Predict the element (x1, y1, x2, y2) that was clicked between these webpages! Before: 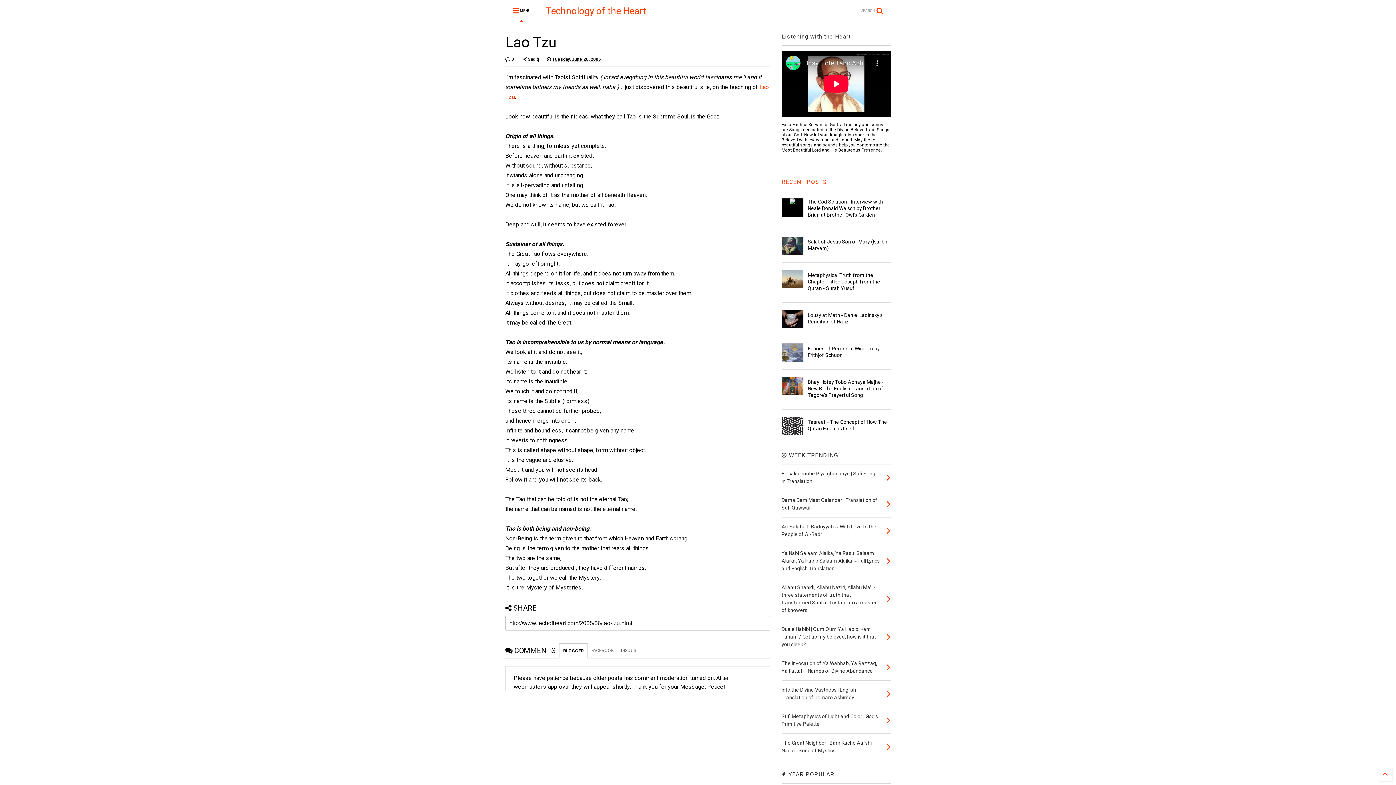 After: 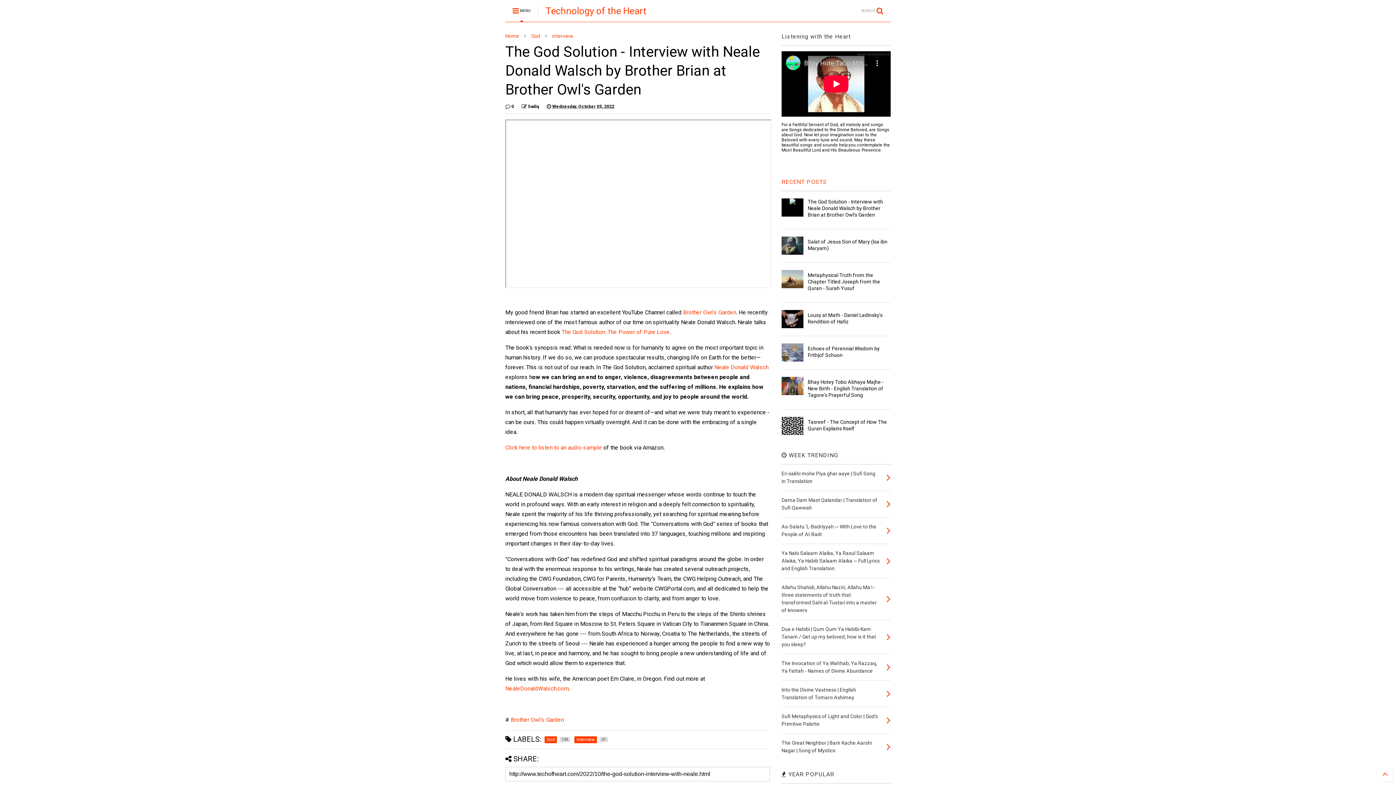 Action: bbox: (781, 198, 803, 216)